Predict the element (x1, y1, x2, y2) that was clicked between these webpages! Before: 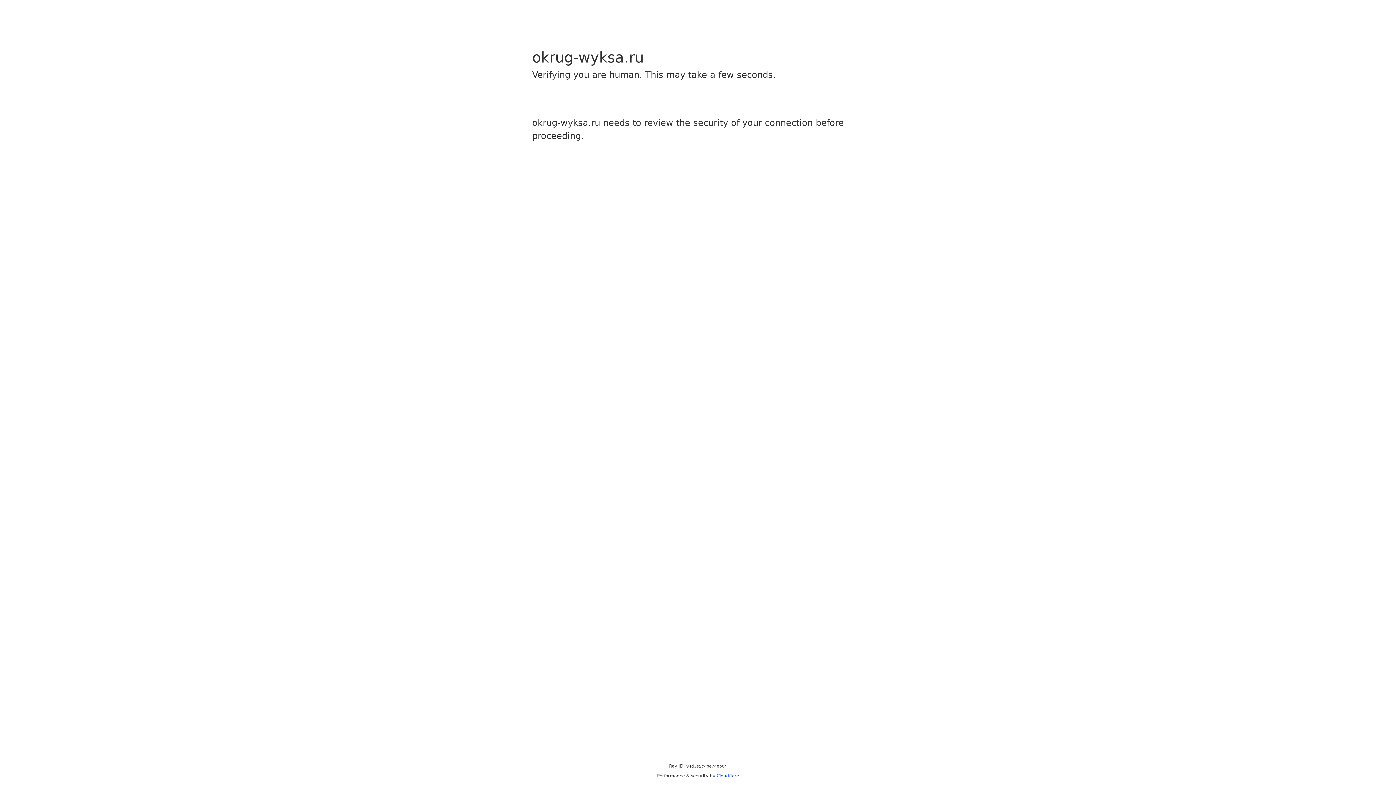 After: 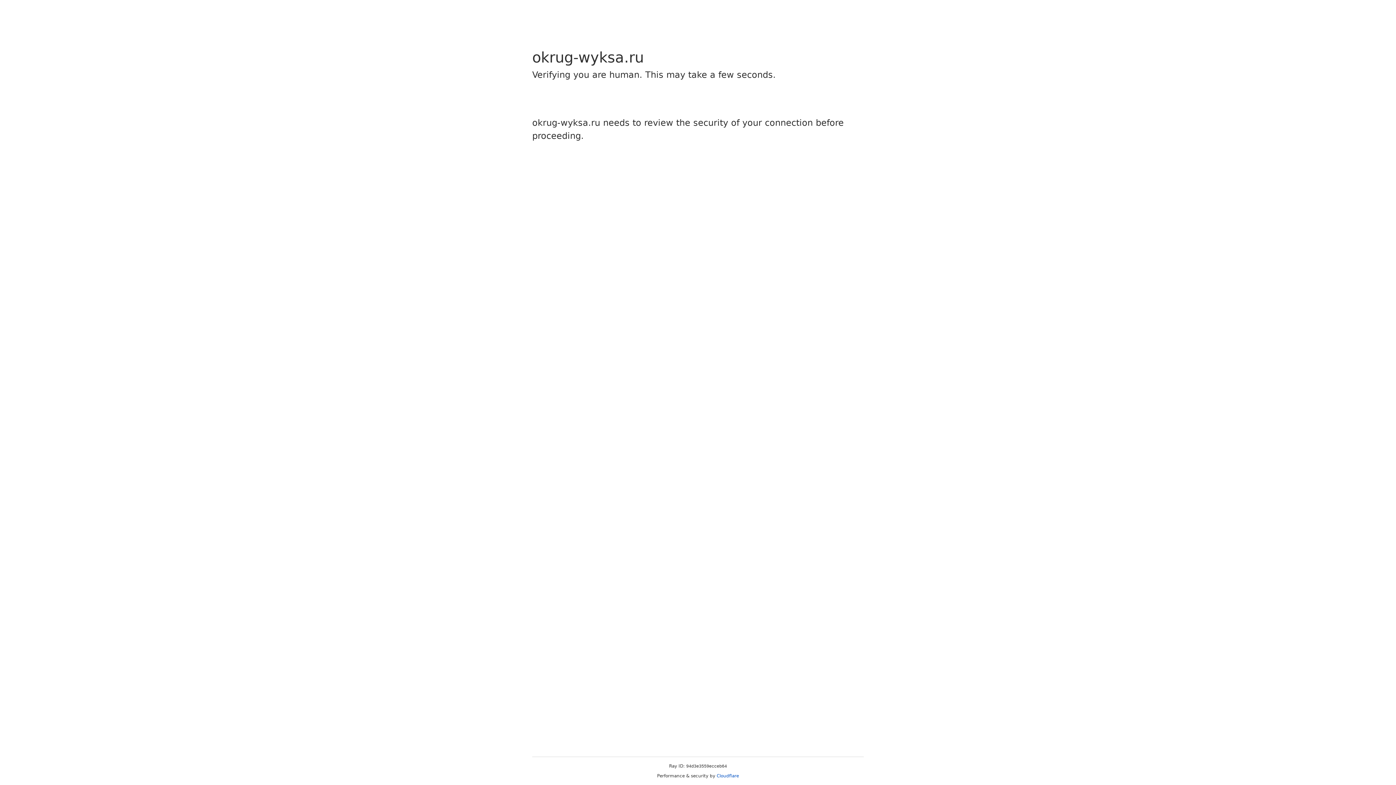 Action: label: Cloudflare bbox: (716, 773, 739, 778)